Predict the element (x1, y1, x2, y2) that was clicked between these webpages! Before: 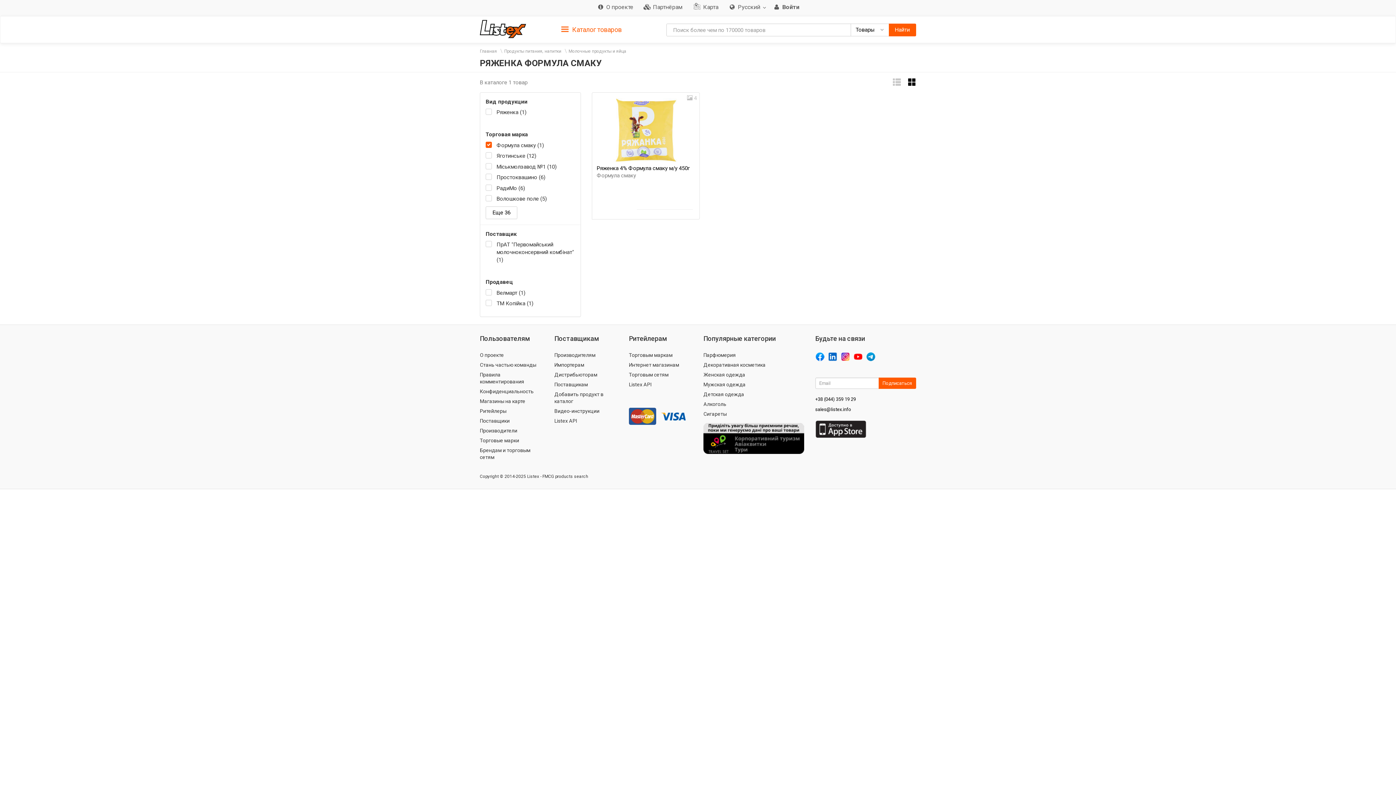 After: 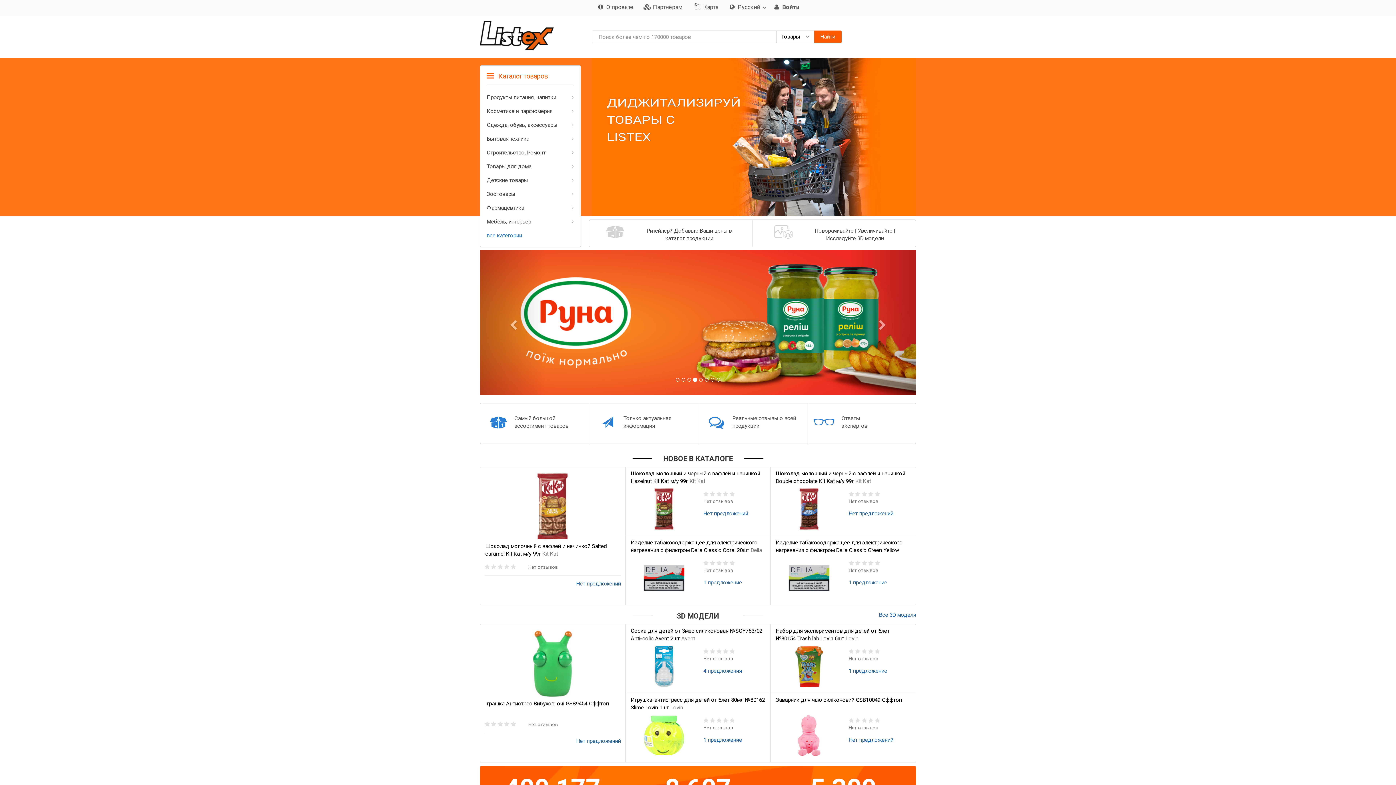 Action: label: Главная bbox: (480, 48, 497, 53)